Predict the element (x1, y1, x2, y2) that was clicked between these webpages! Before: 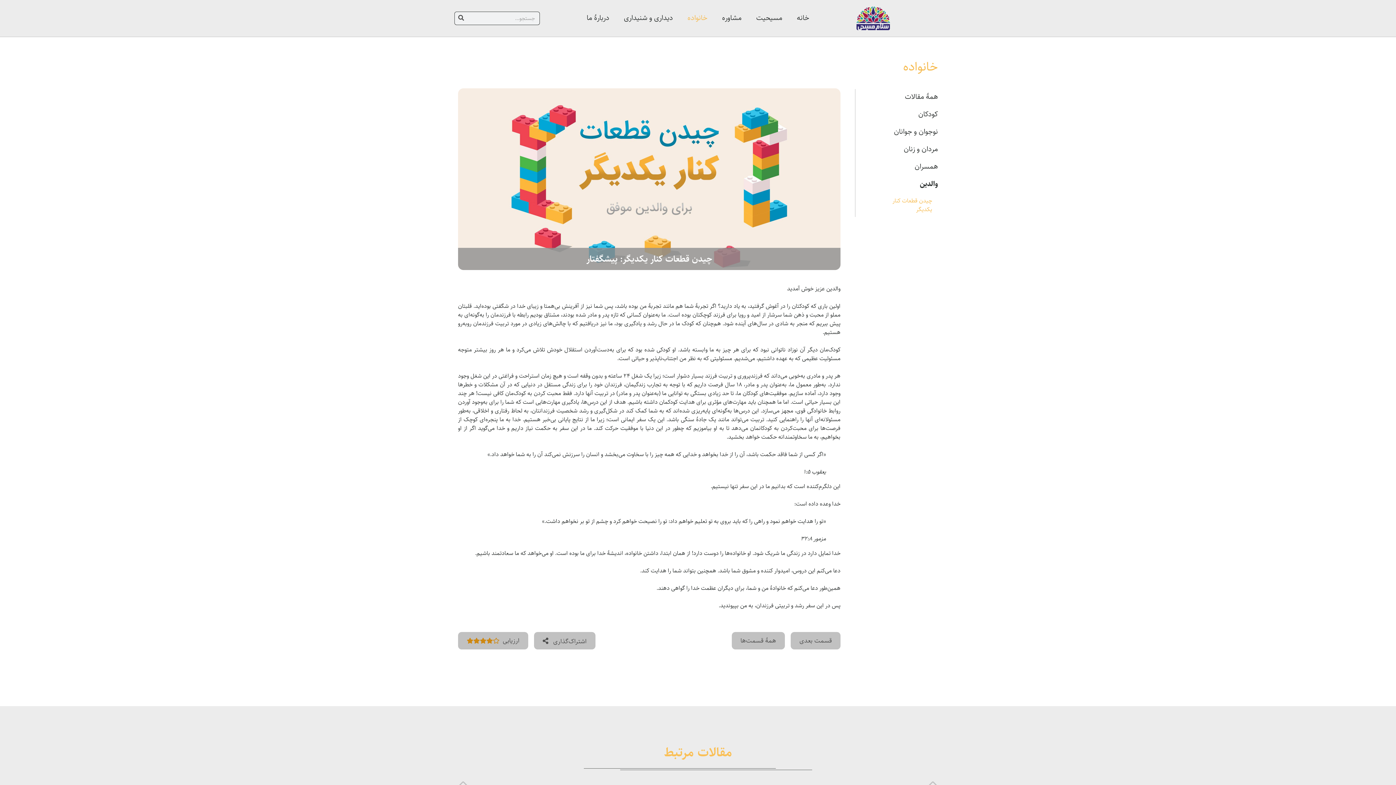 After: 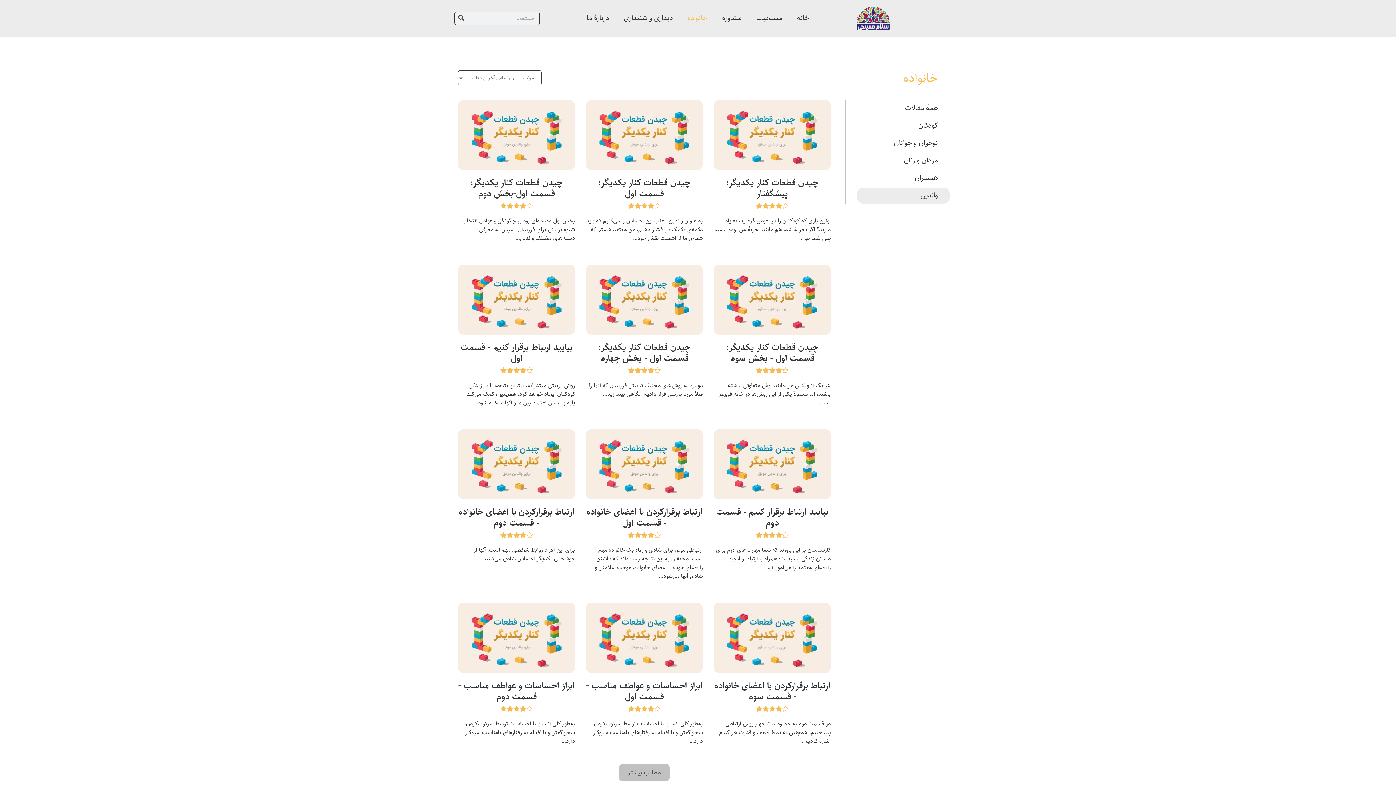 Action: label: همهٔ قسمت‌ها bbox: (732, 632, 785, 649)